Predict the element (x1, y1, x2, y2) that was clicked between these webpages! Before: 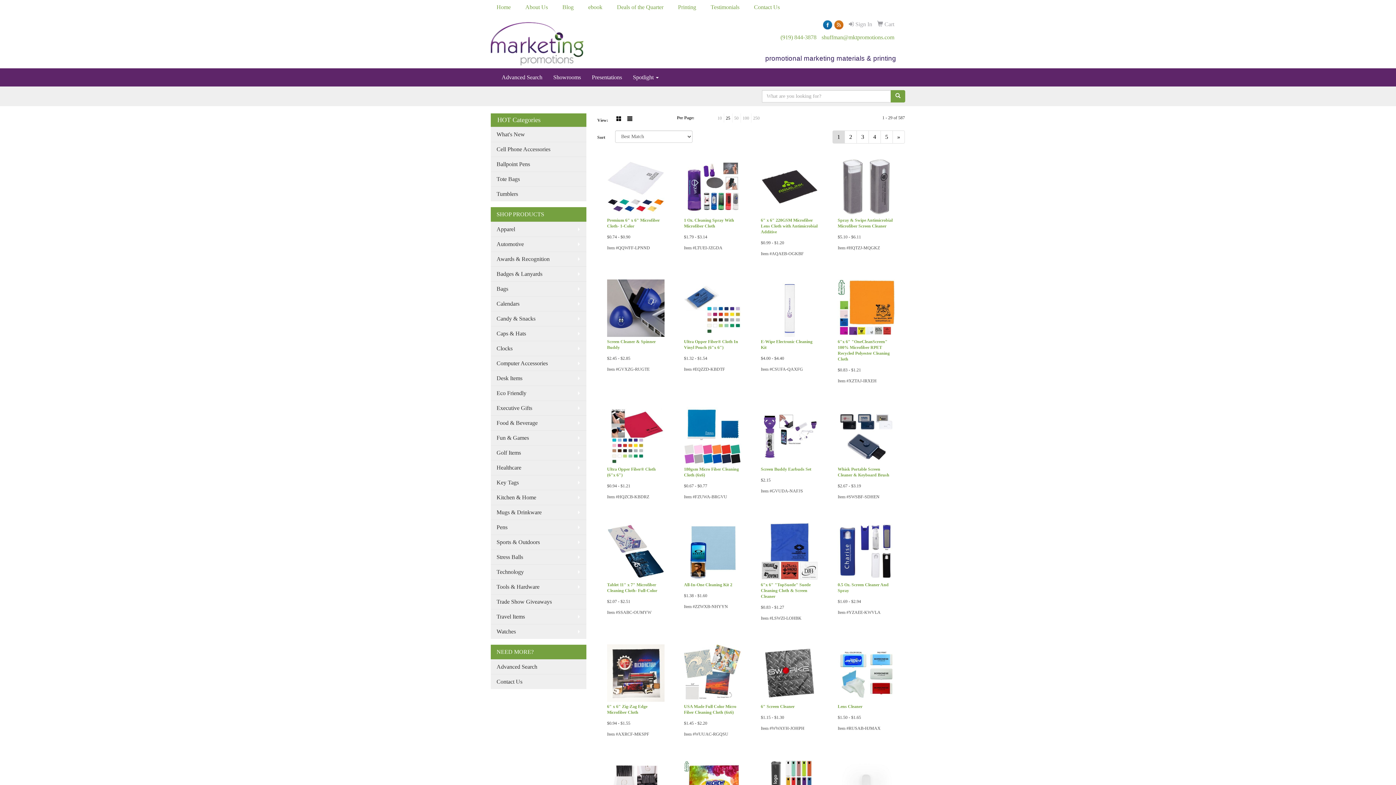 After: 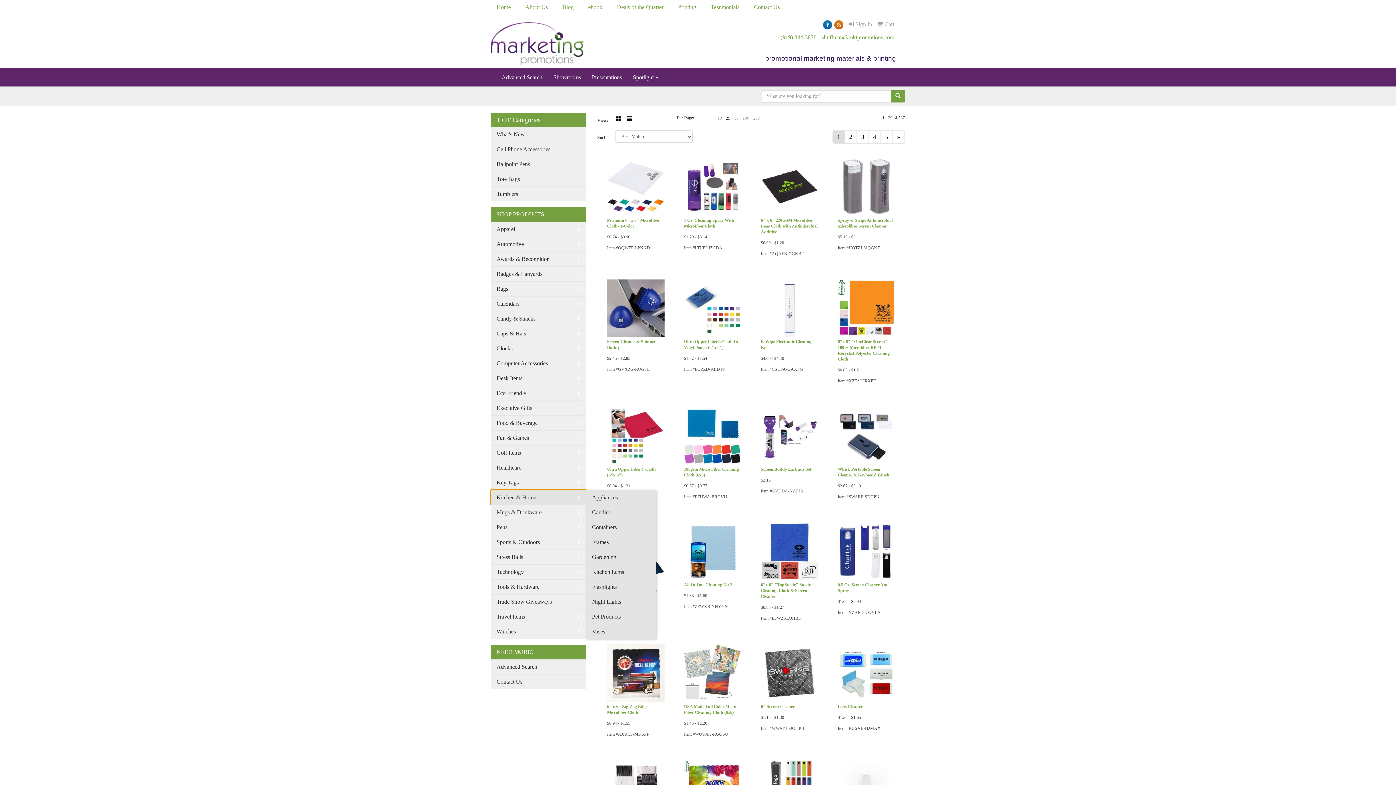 Action: label: Kitchen & Home bbox: (490, 490, 586, 505)